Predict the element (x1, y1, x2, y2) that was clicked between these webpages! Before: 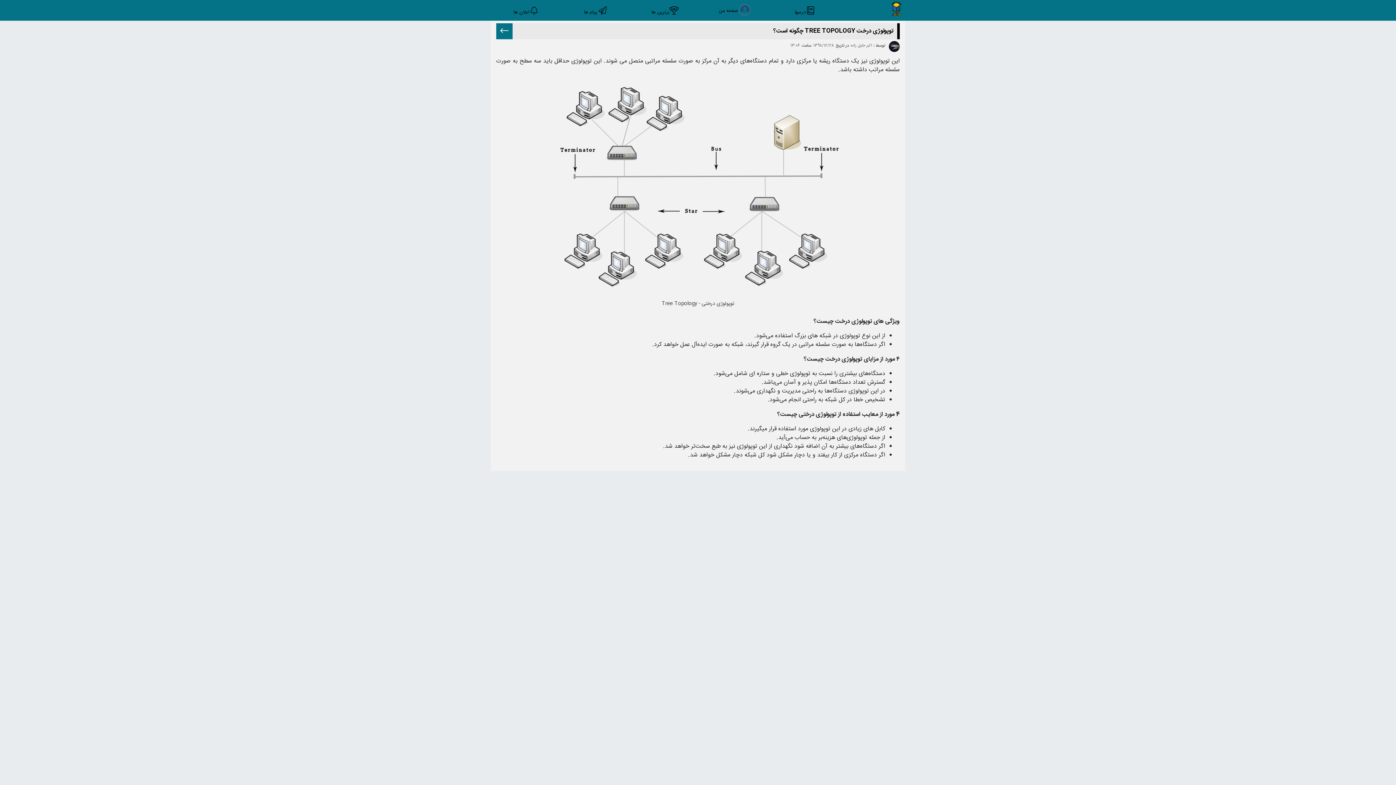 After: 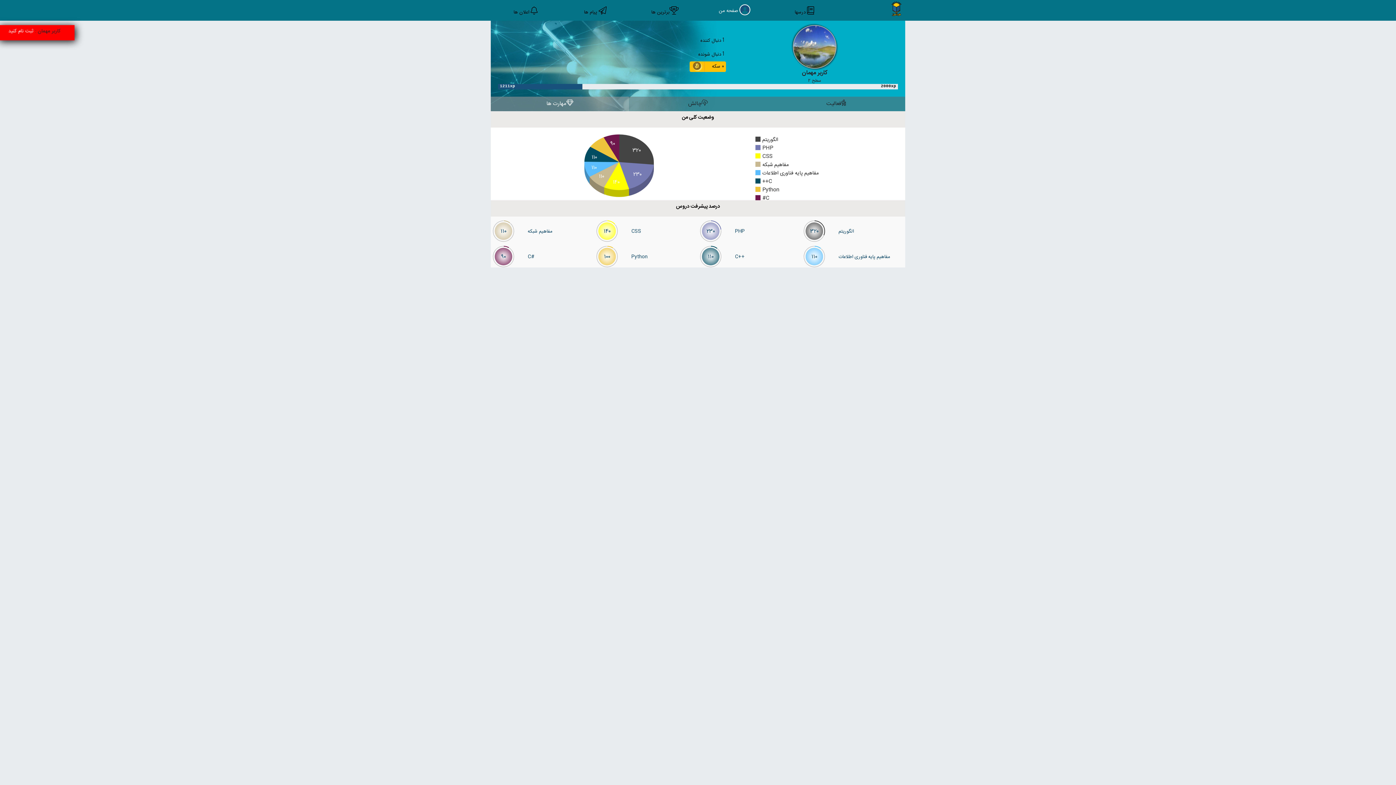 Action: label:  صفحه من bbox: (701, 1, 767, 18)